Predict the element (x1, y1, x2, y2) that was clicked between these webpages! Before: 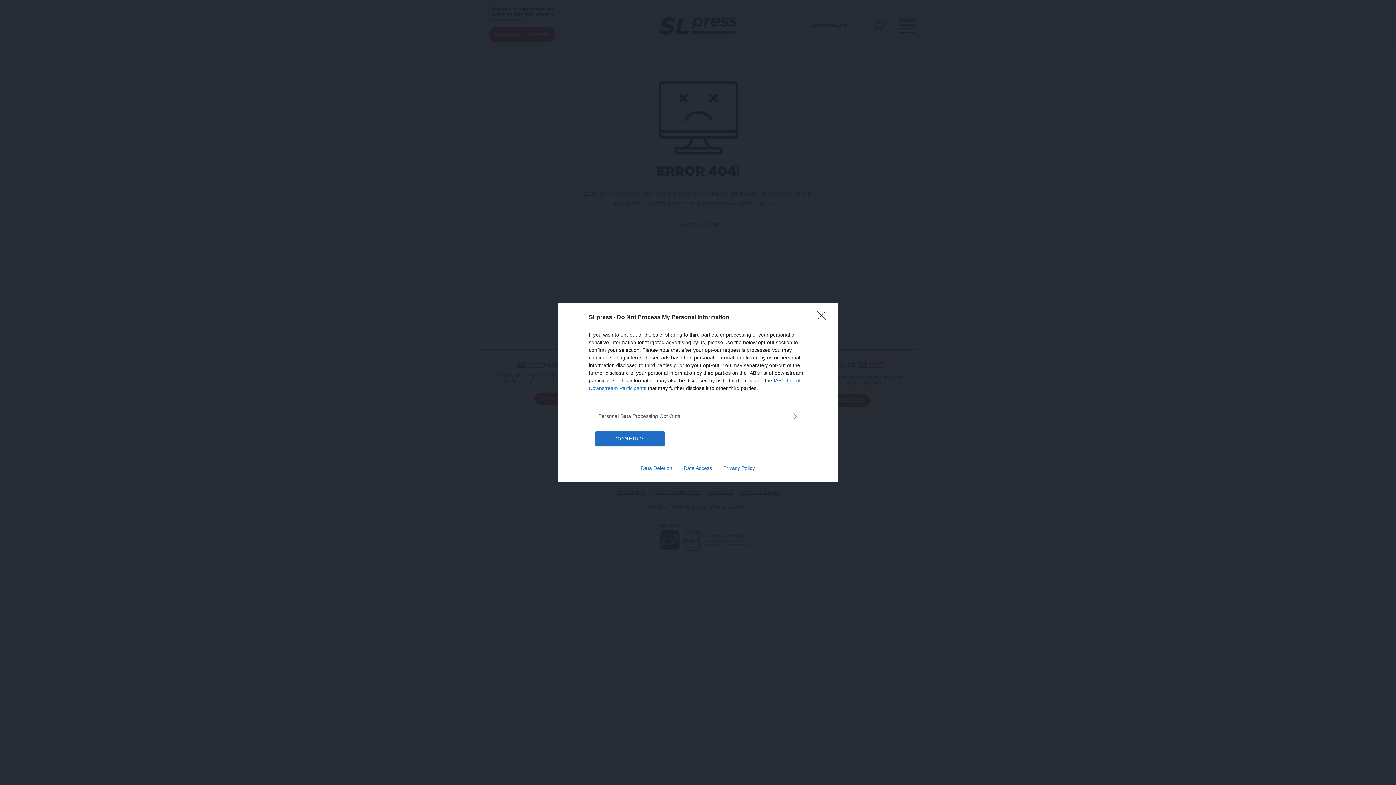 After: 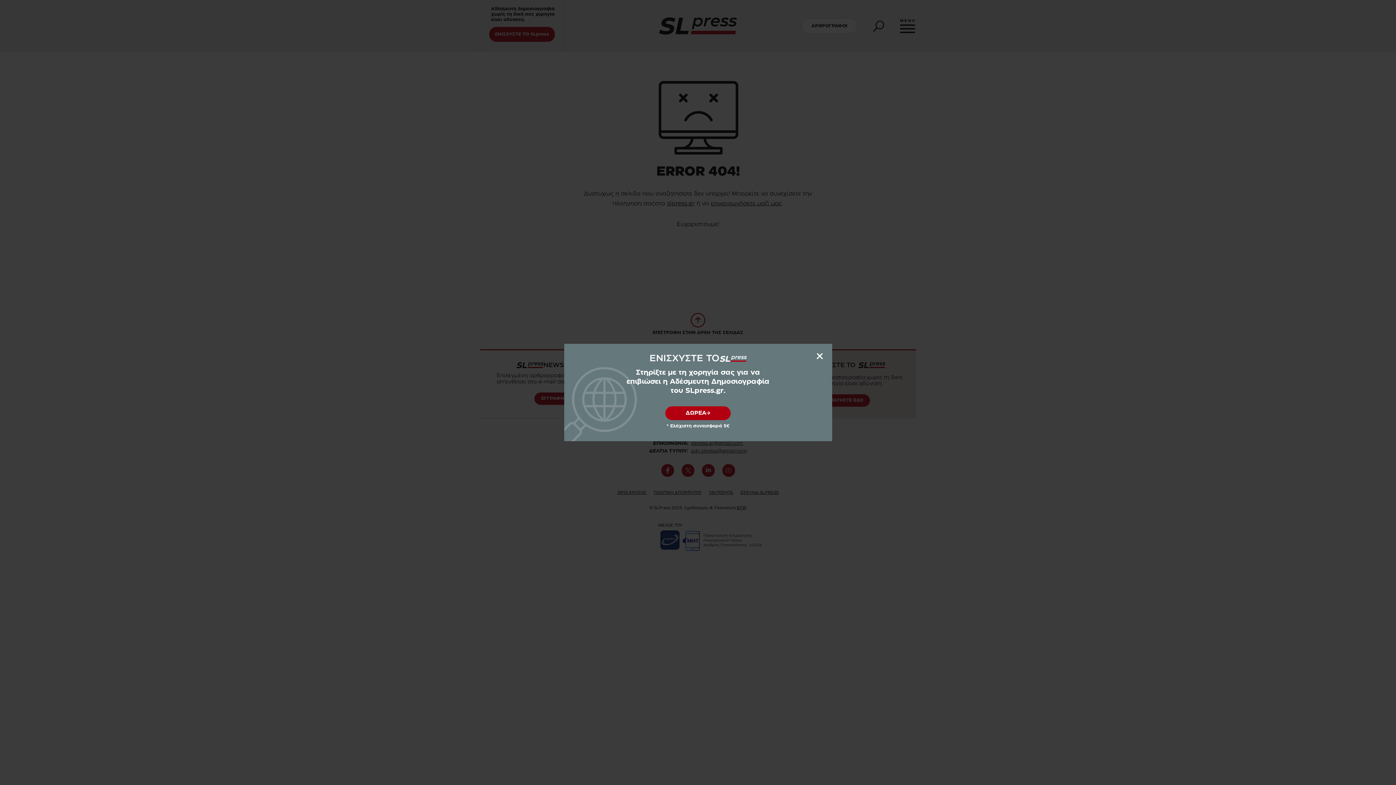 Action: bbox: (595, 431, 664, 446) label: CONFIRM